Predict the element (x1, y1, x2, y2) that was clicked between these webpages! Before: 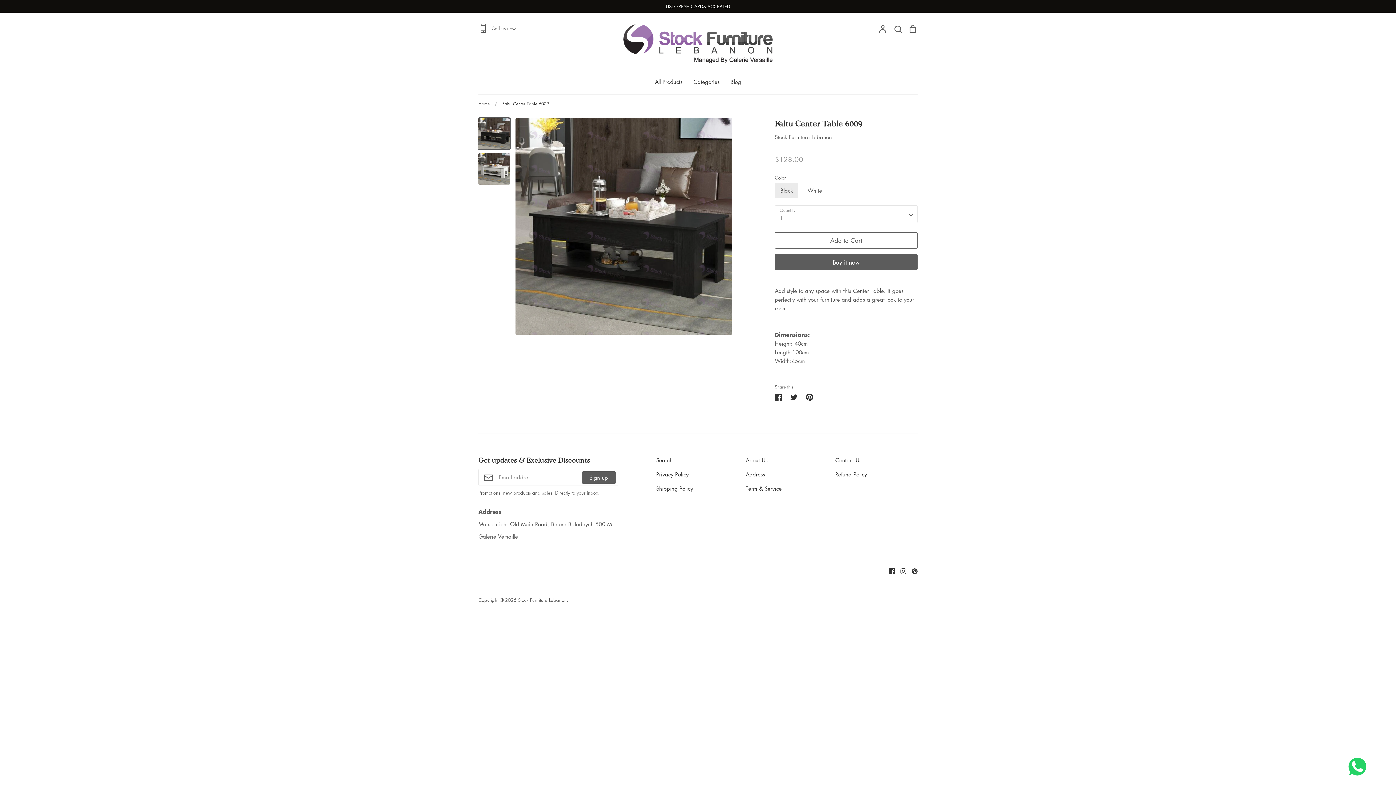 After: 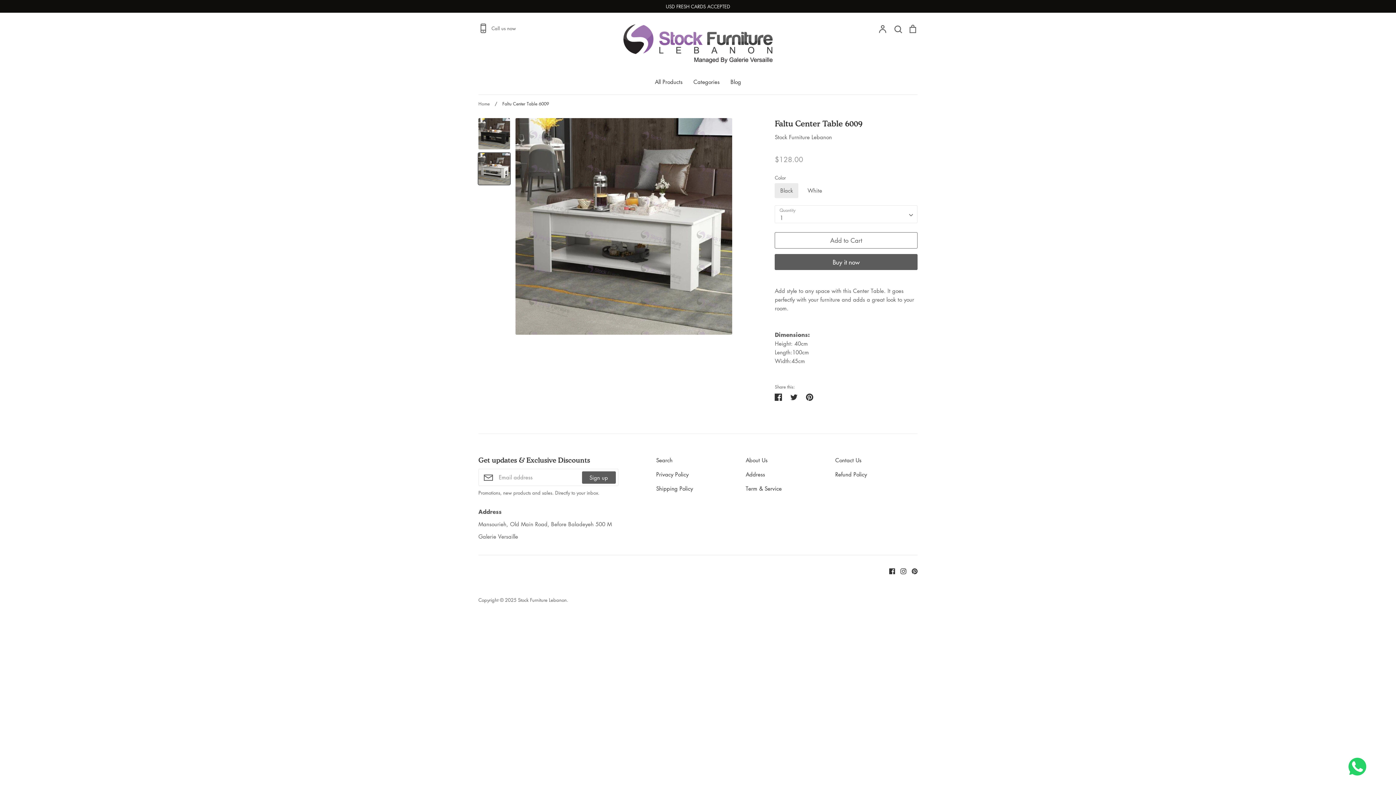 Action: bbox: (478, 153, 510, 184)